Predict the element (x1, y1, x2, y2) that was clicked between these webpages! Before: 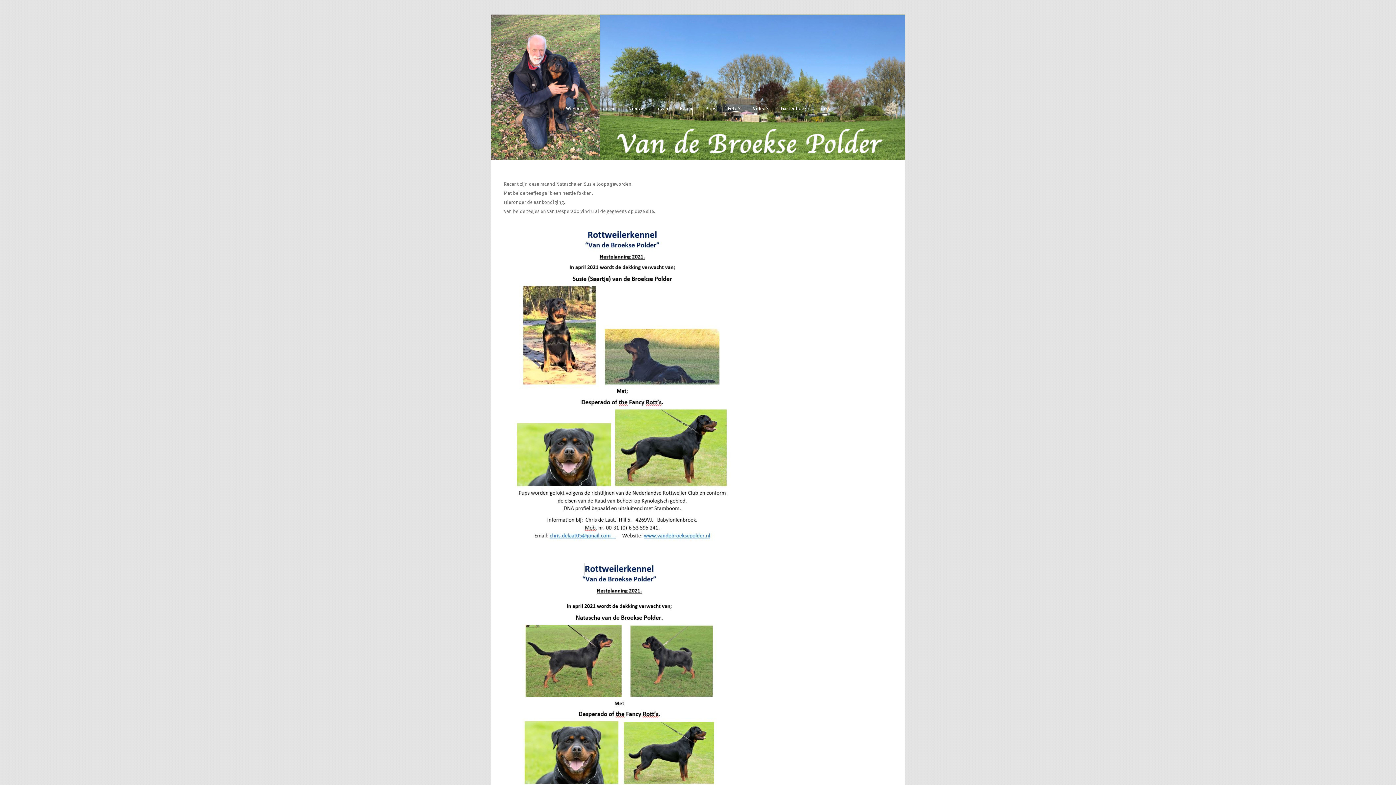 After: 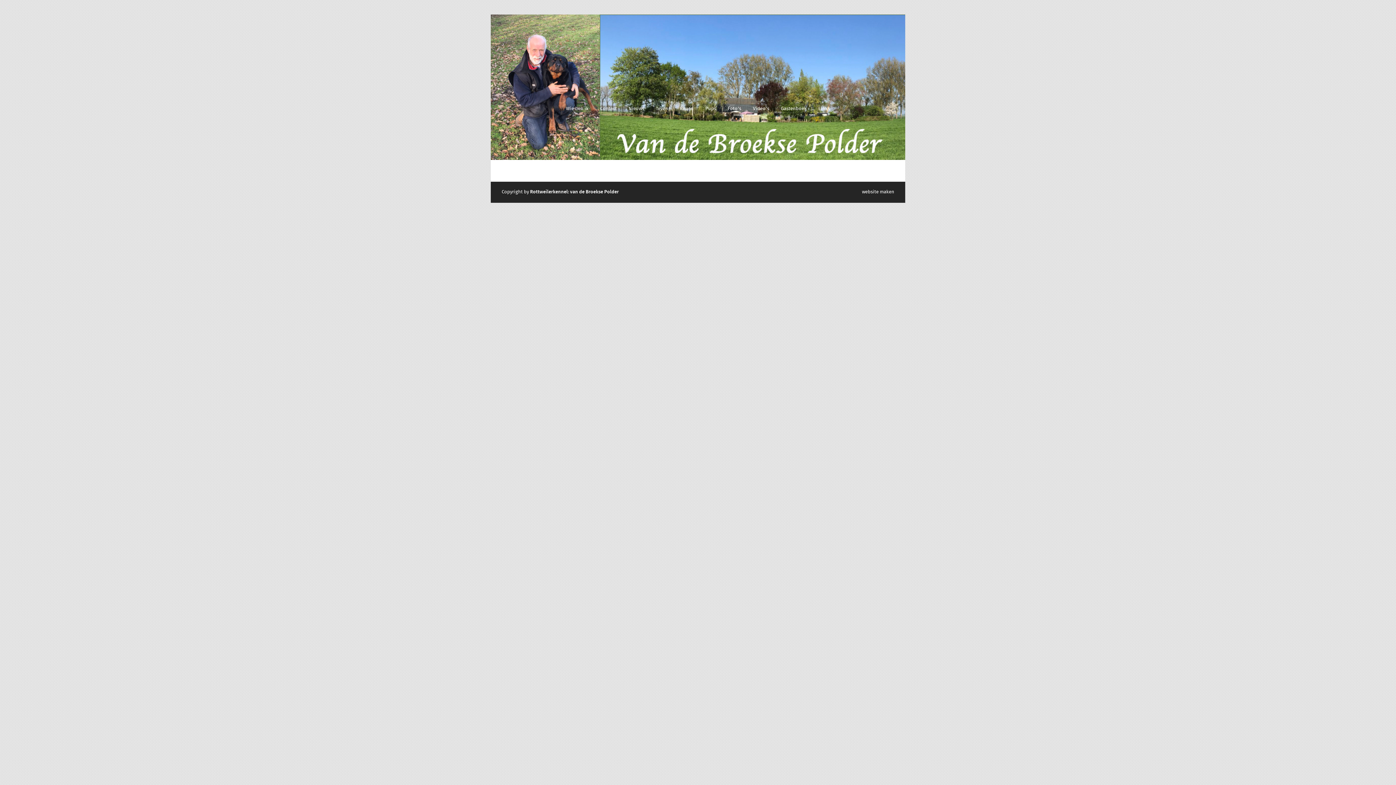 Action: label:   bbox: (694, 62, 701, 105)